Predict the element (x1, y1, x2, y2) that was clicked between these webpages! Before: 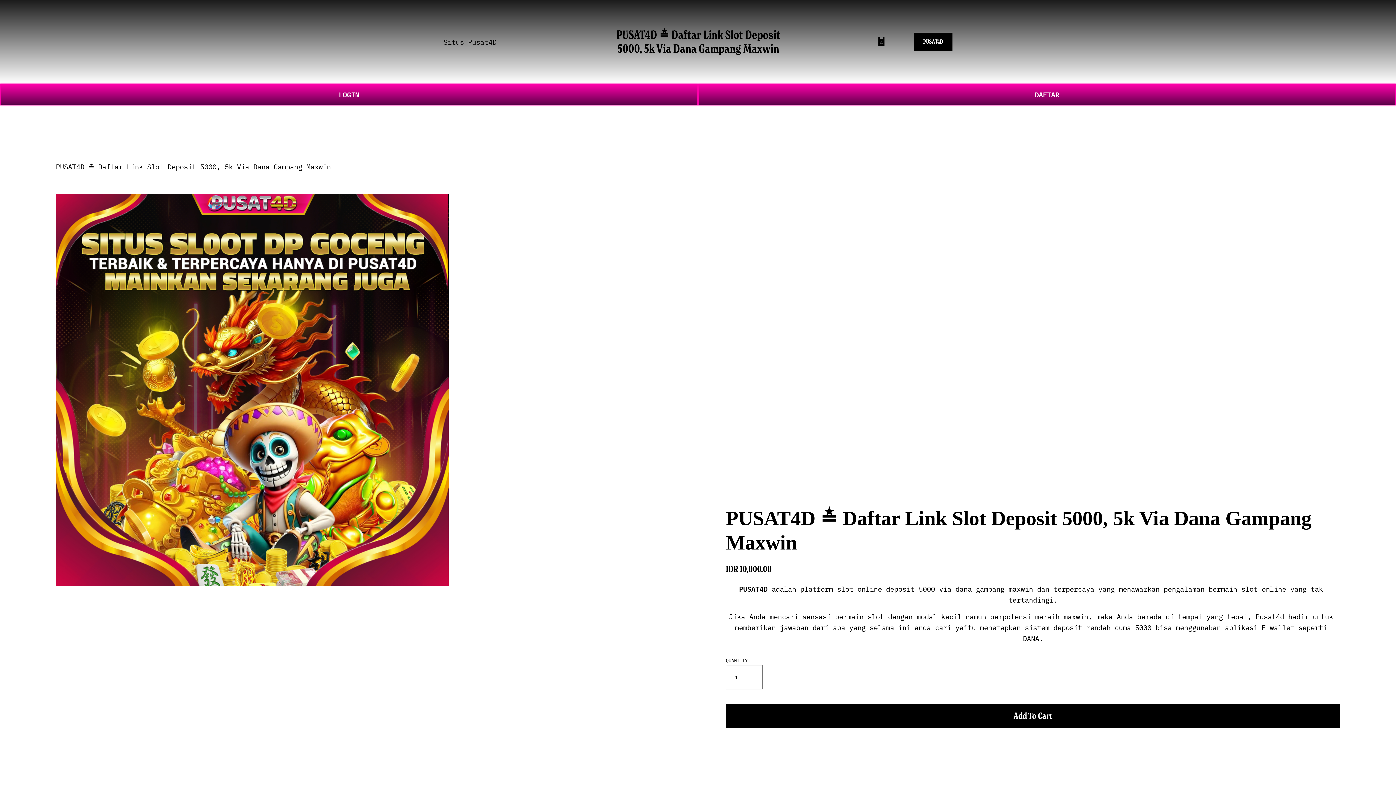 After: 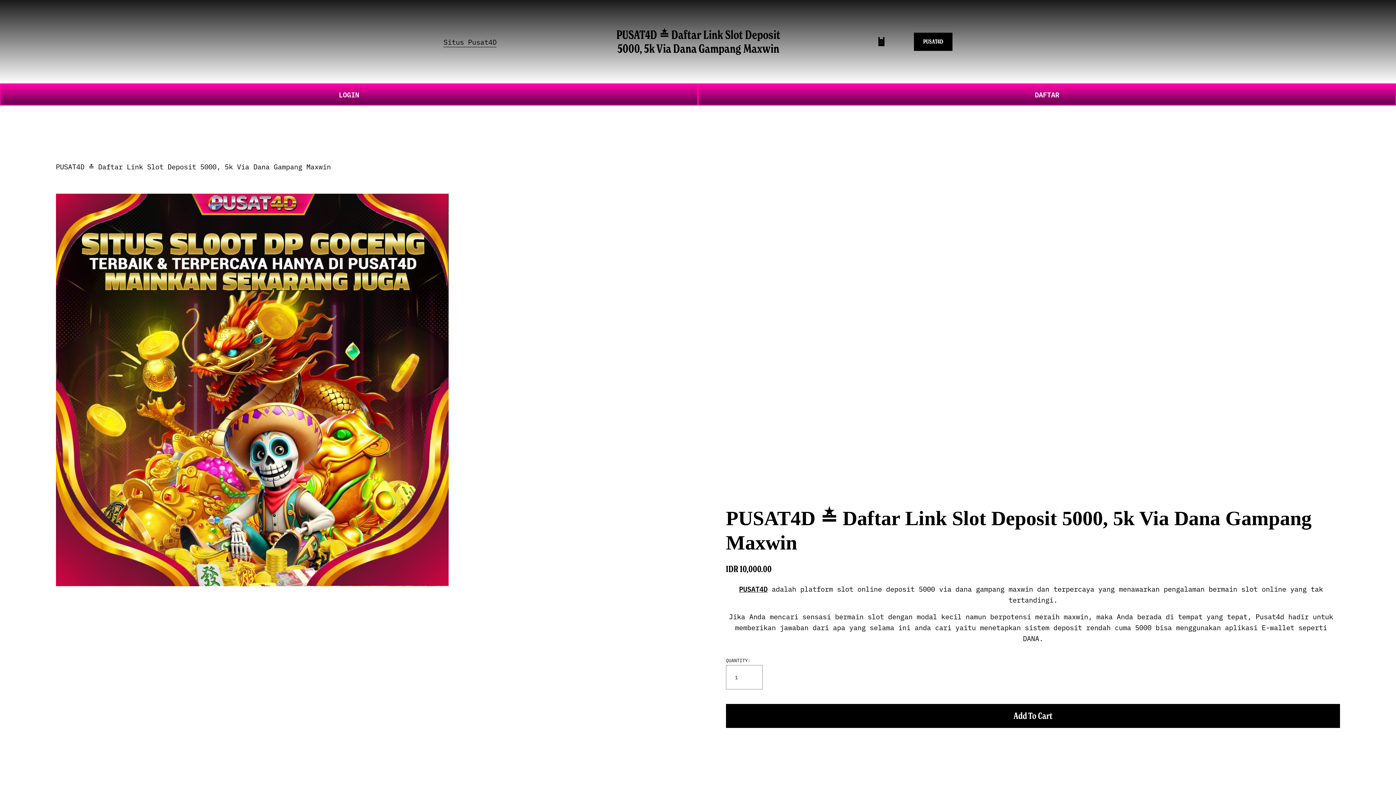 Action: bbox: (739, 584, 767, 593) label: PUSAT4D